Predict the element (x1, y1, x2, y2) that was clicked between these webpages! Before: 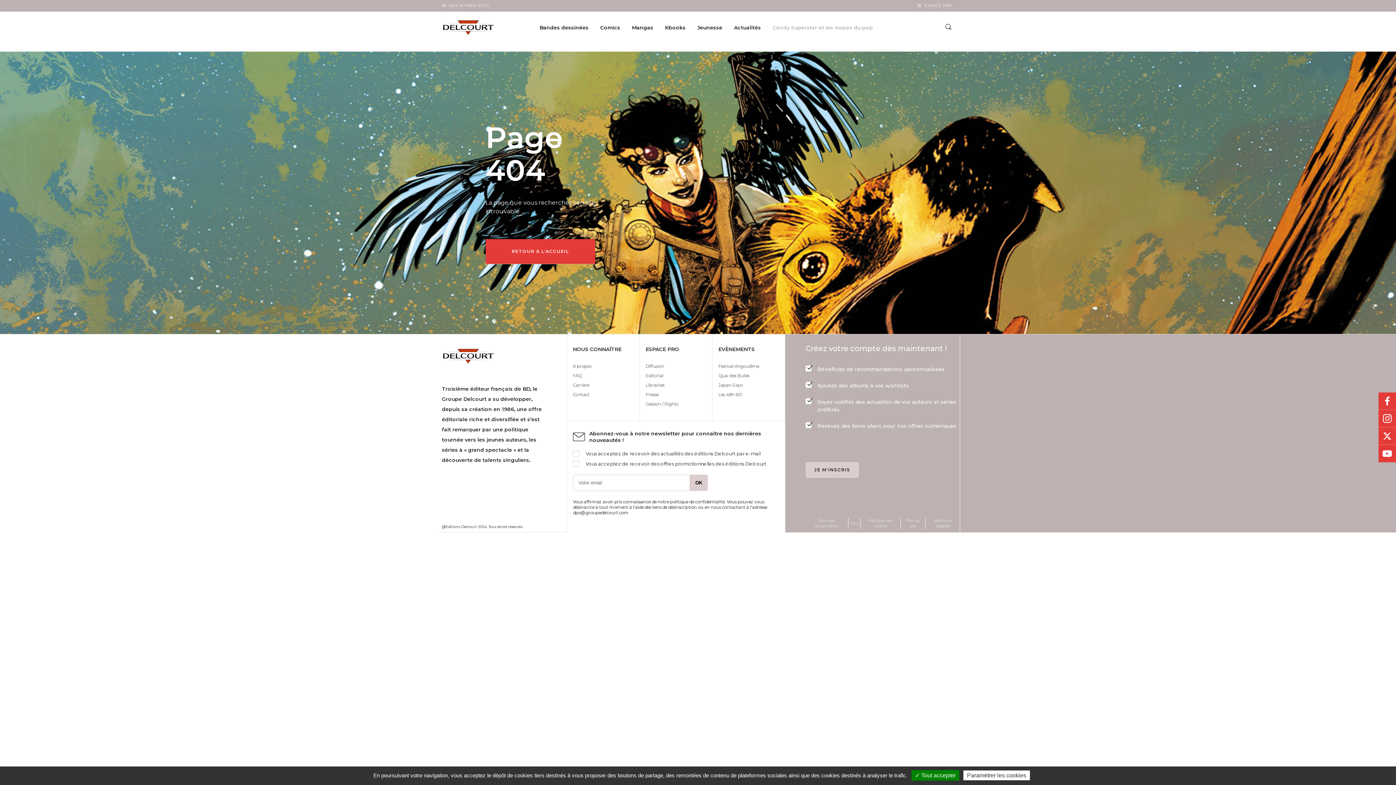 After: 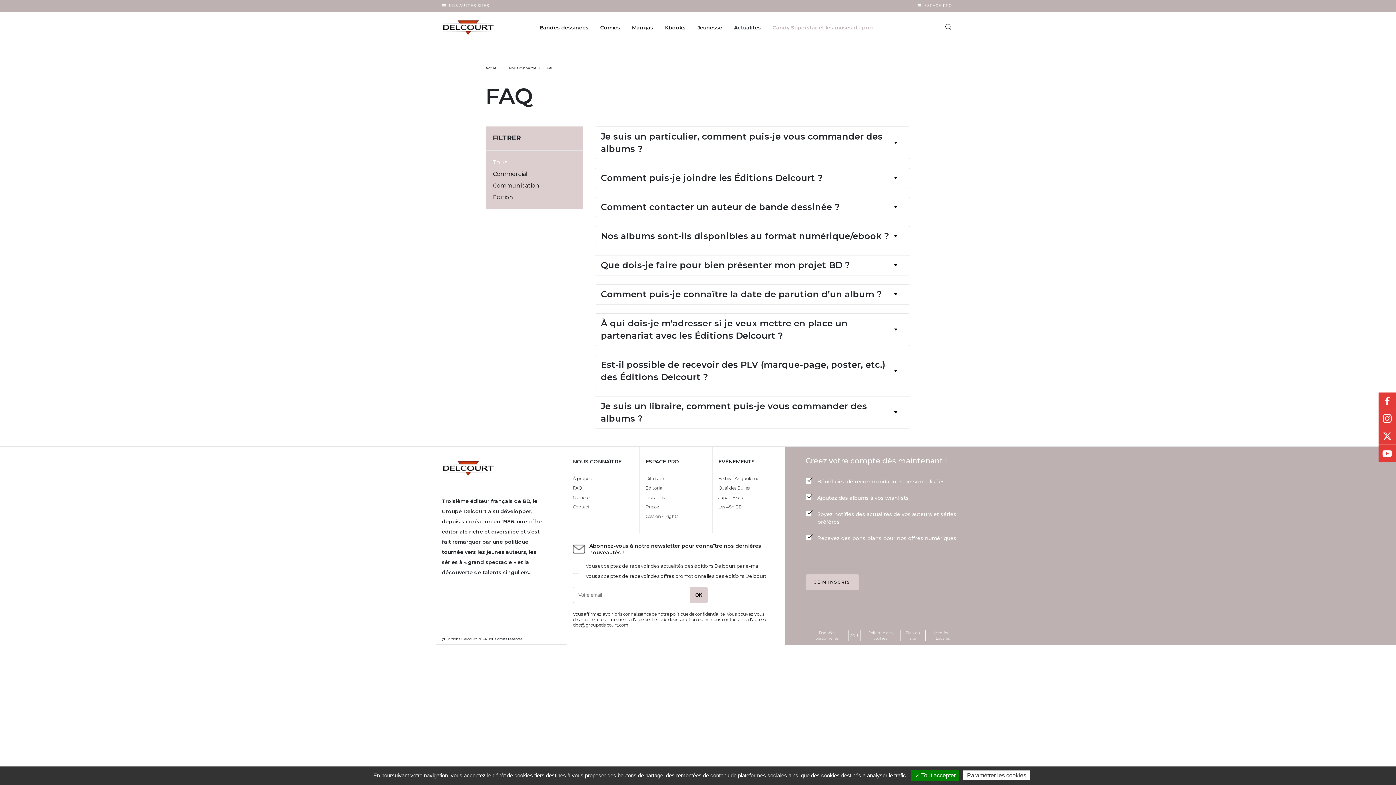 Action: label: FAQ bbox: (573, 373, 581, 378)